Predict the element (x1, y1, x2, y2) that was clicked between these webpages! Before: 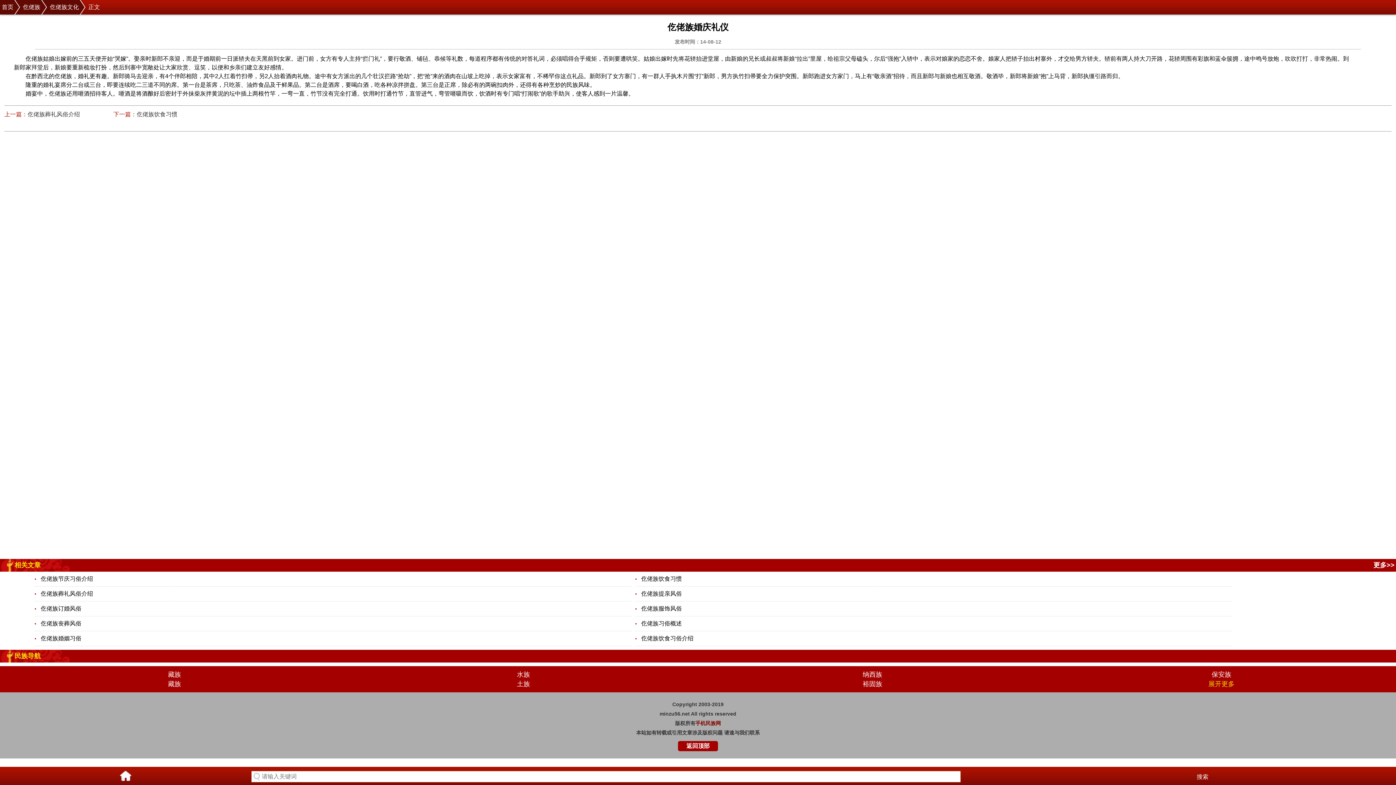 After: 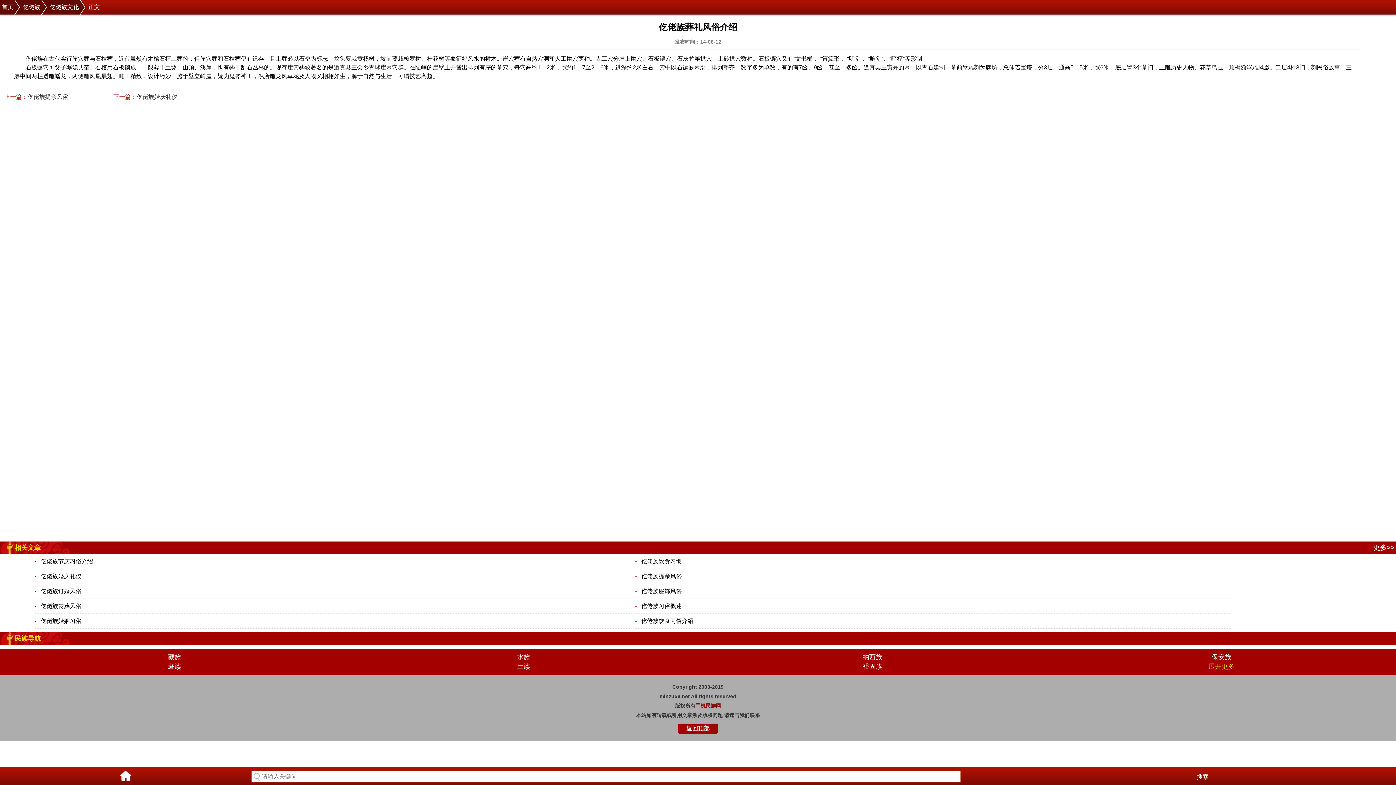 Action: label: 仡佬族葬礼风俗介绍 bbox: (27, 111, 80, 117)